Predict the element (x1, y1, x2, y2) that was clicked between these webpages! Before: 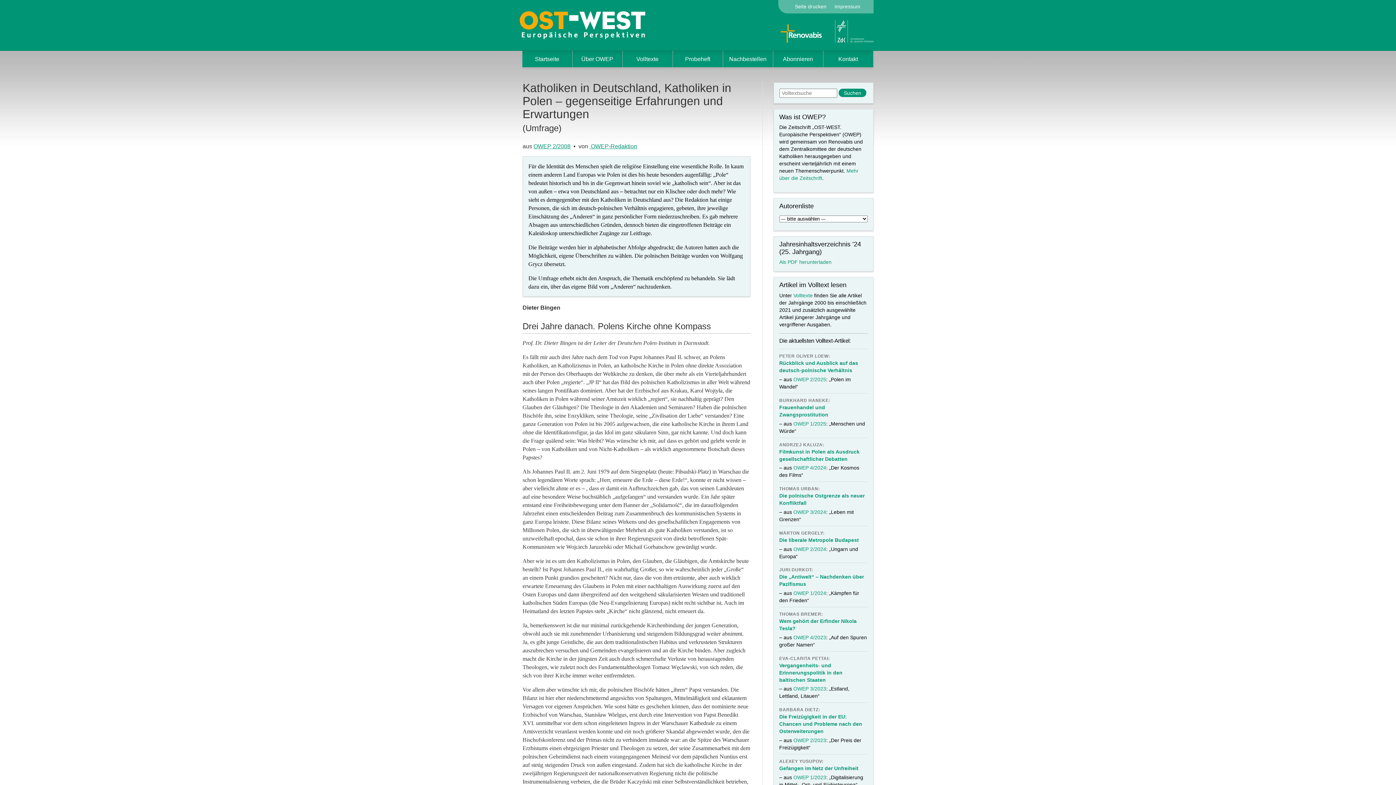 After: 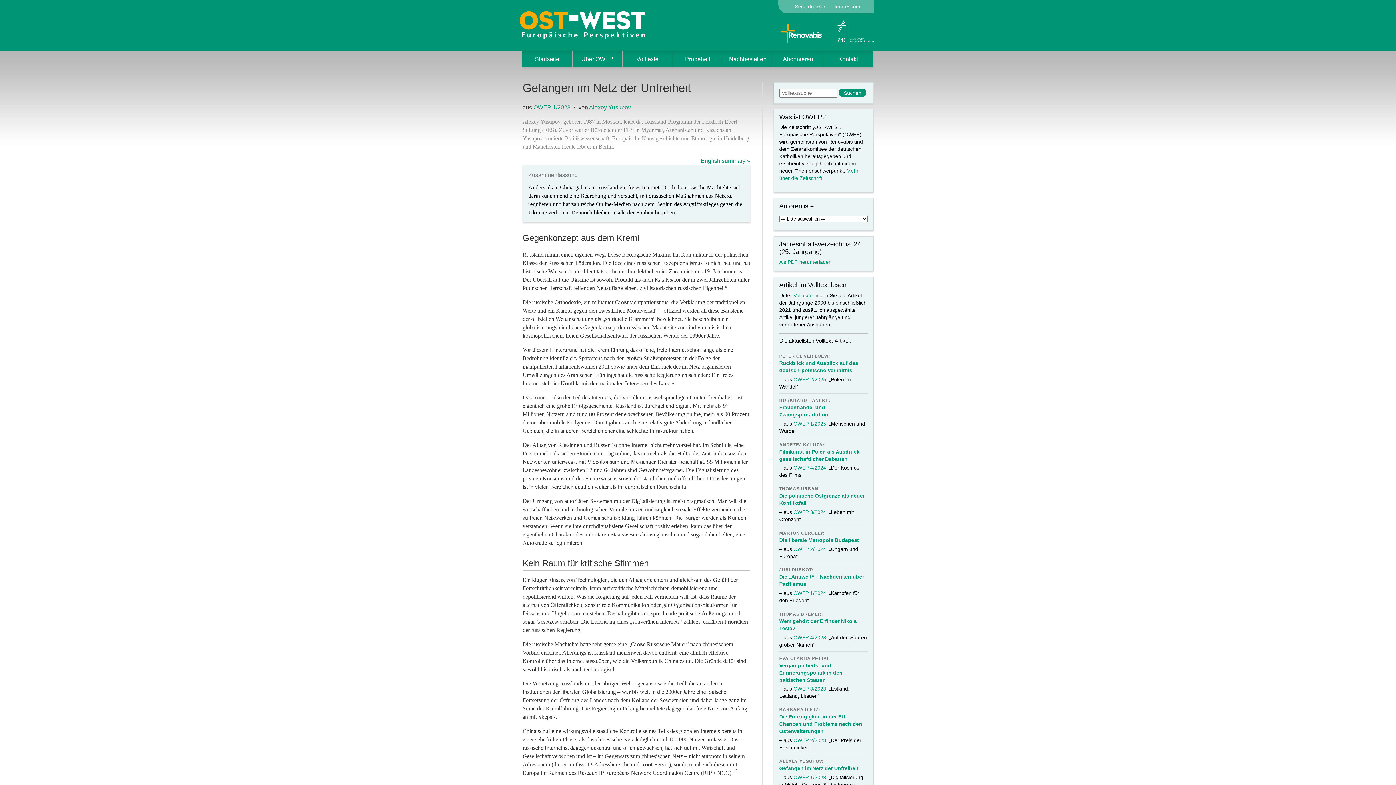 Action: label: Gefangen im Netz der Unfreiheit bbox: (779, 765, 858, 771)